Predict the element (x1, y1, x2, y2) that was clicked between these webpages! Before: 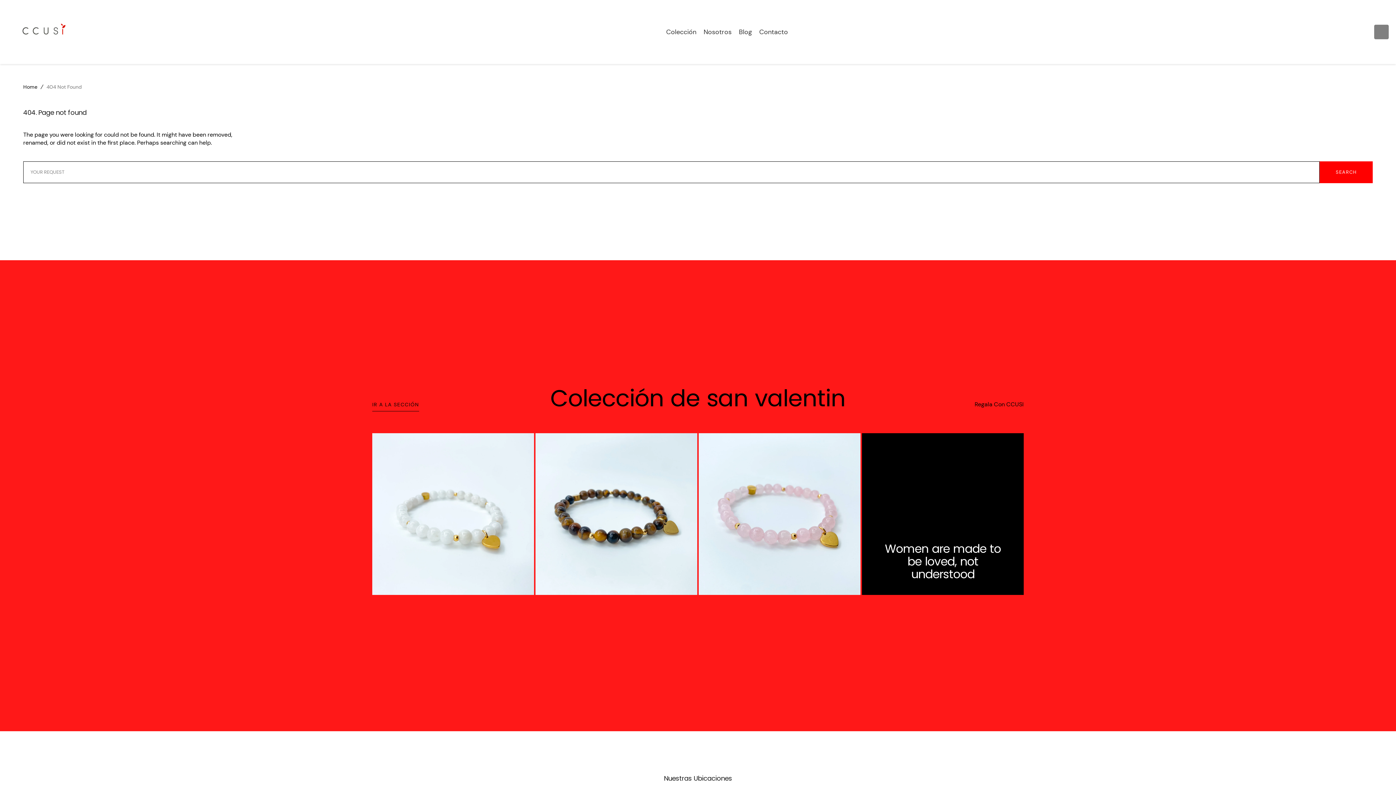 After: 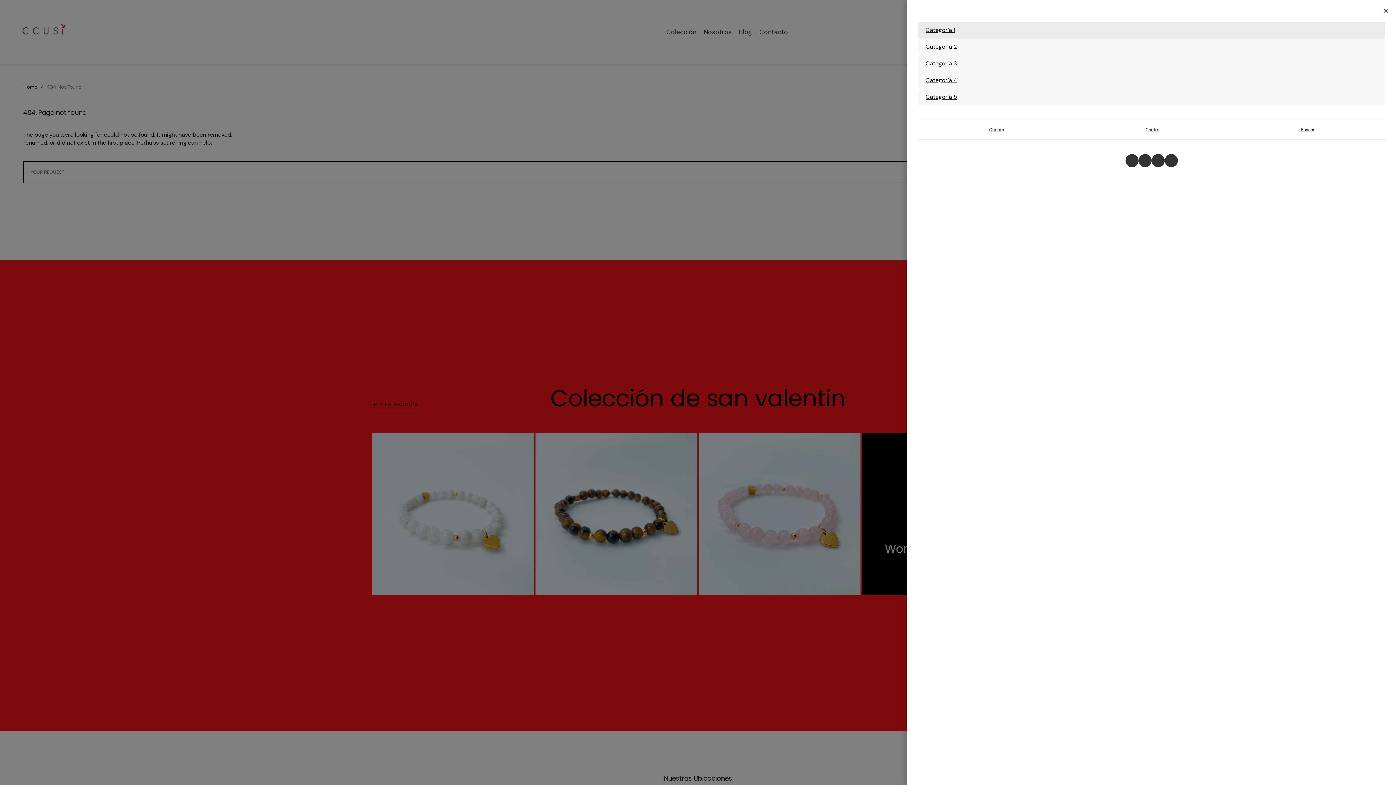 Action: bbox: (1374, 3, 1389, 18)